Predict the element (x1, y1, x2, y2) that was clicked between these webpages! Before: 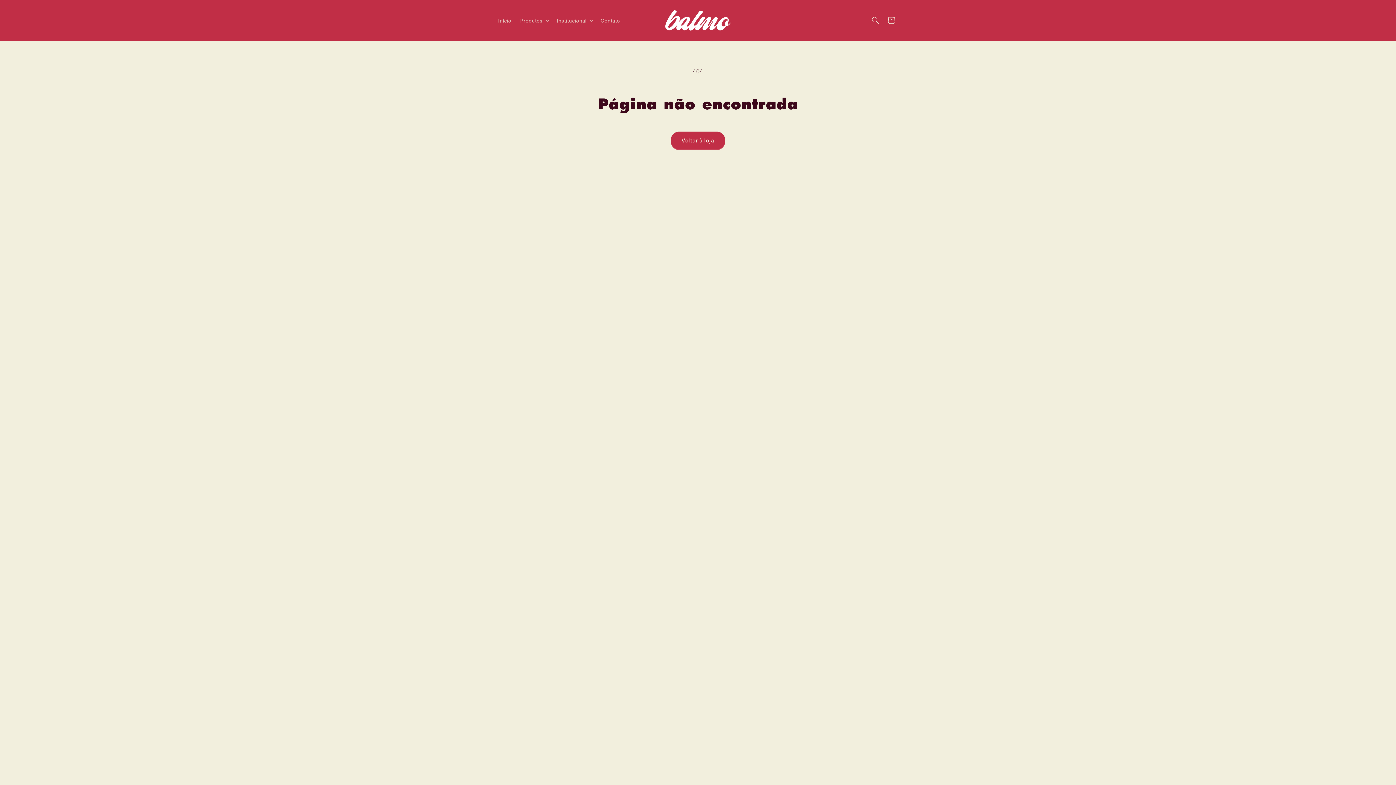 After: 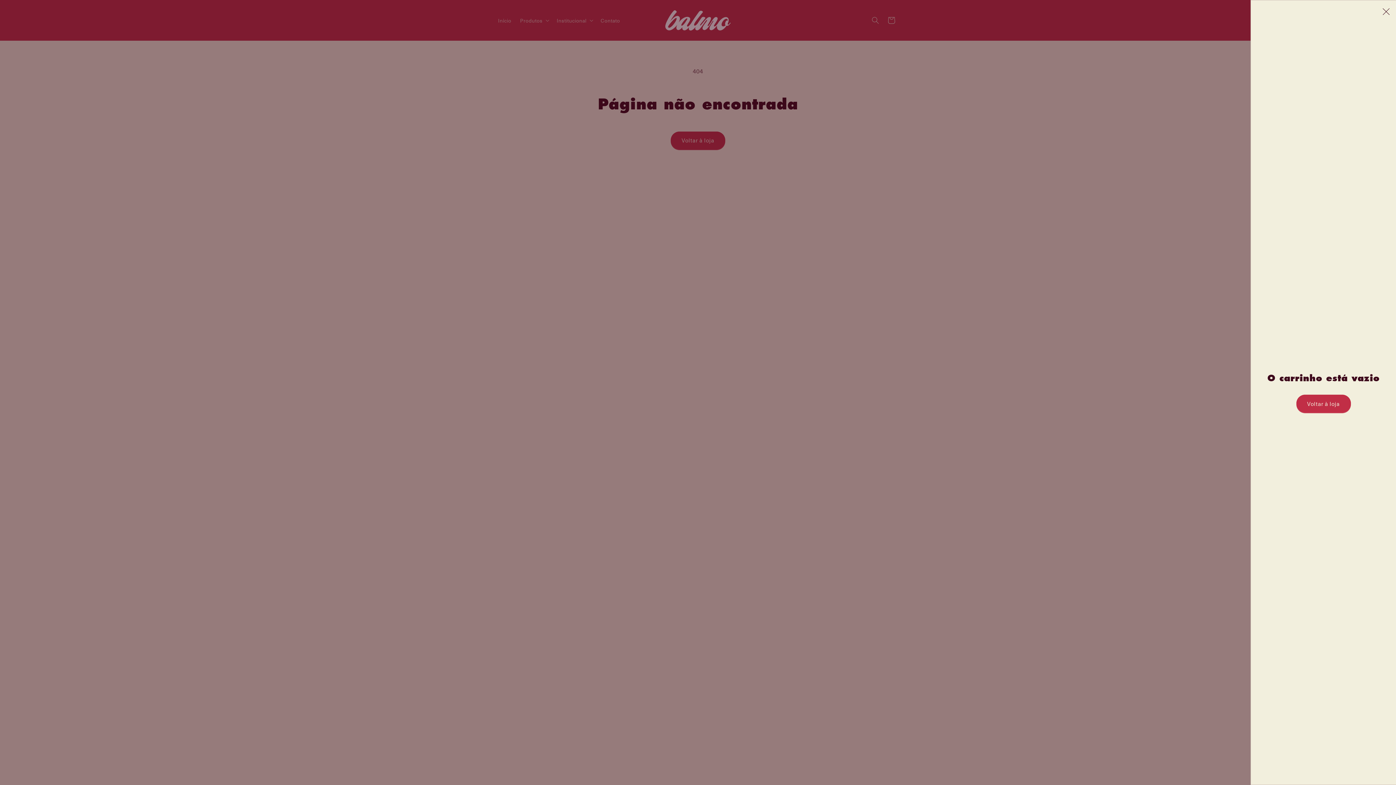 Action: label: Carrinho bbox: (883, 12, 899, 28)